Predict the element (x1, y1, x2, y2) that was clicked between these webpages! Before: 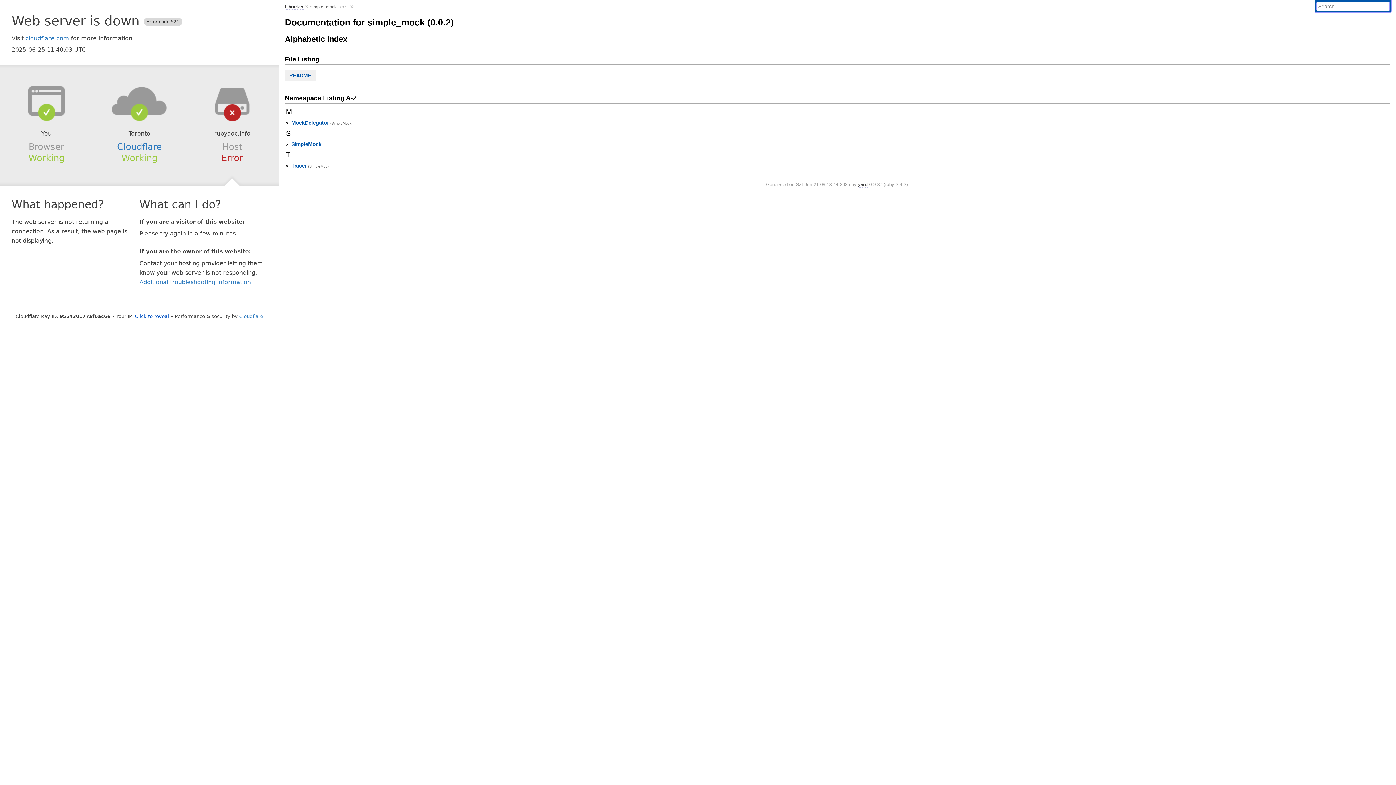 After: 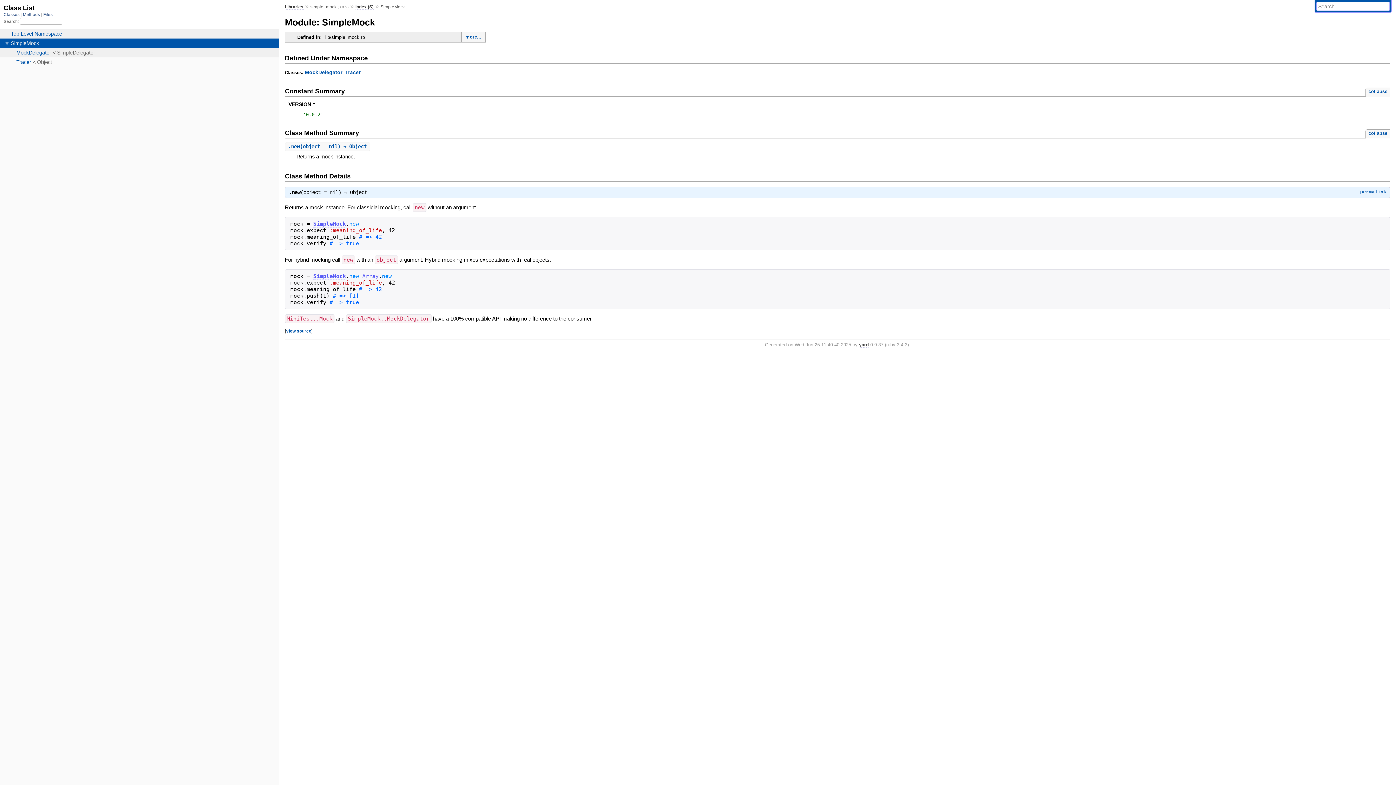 Action: label: SimpleMock bbox: (291, 141, 321, 147)